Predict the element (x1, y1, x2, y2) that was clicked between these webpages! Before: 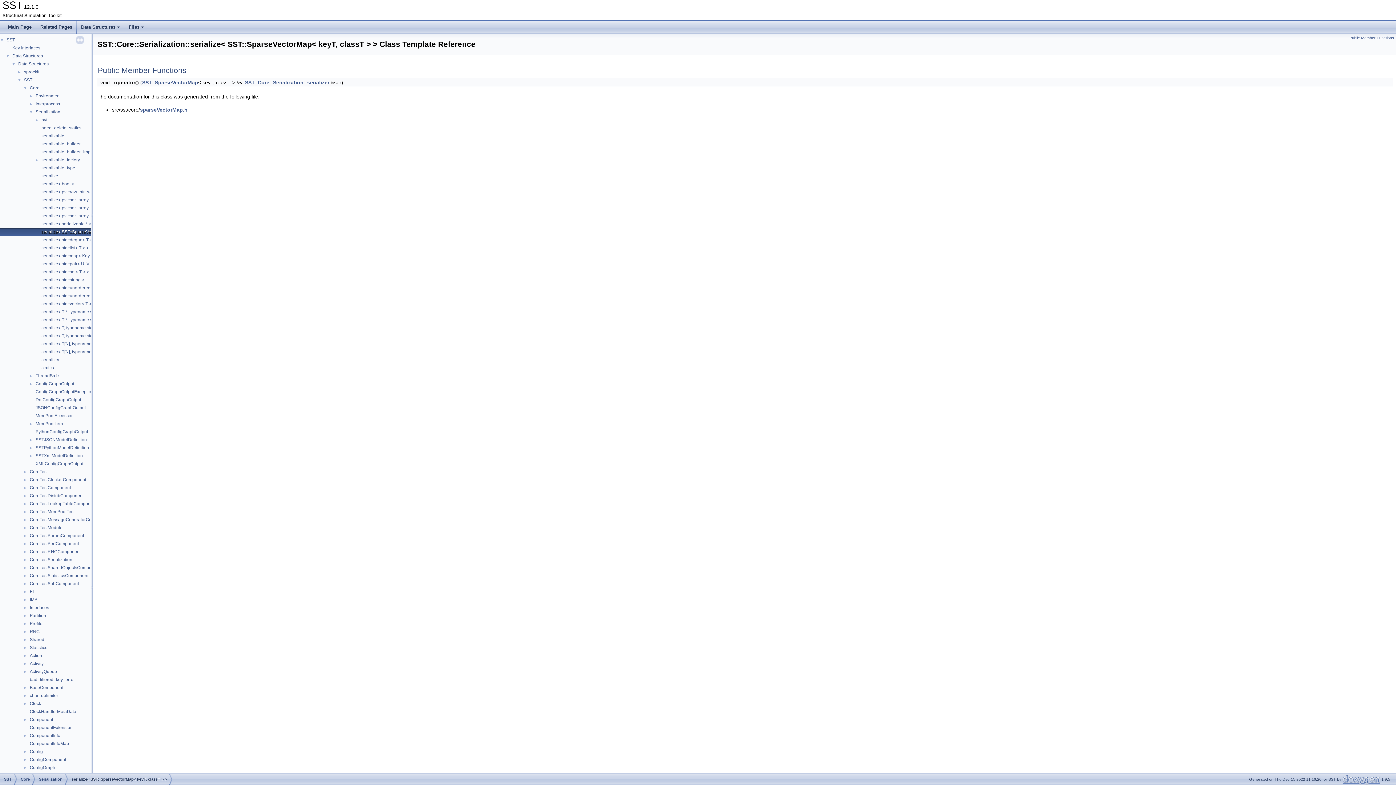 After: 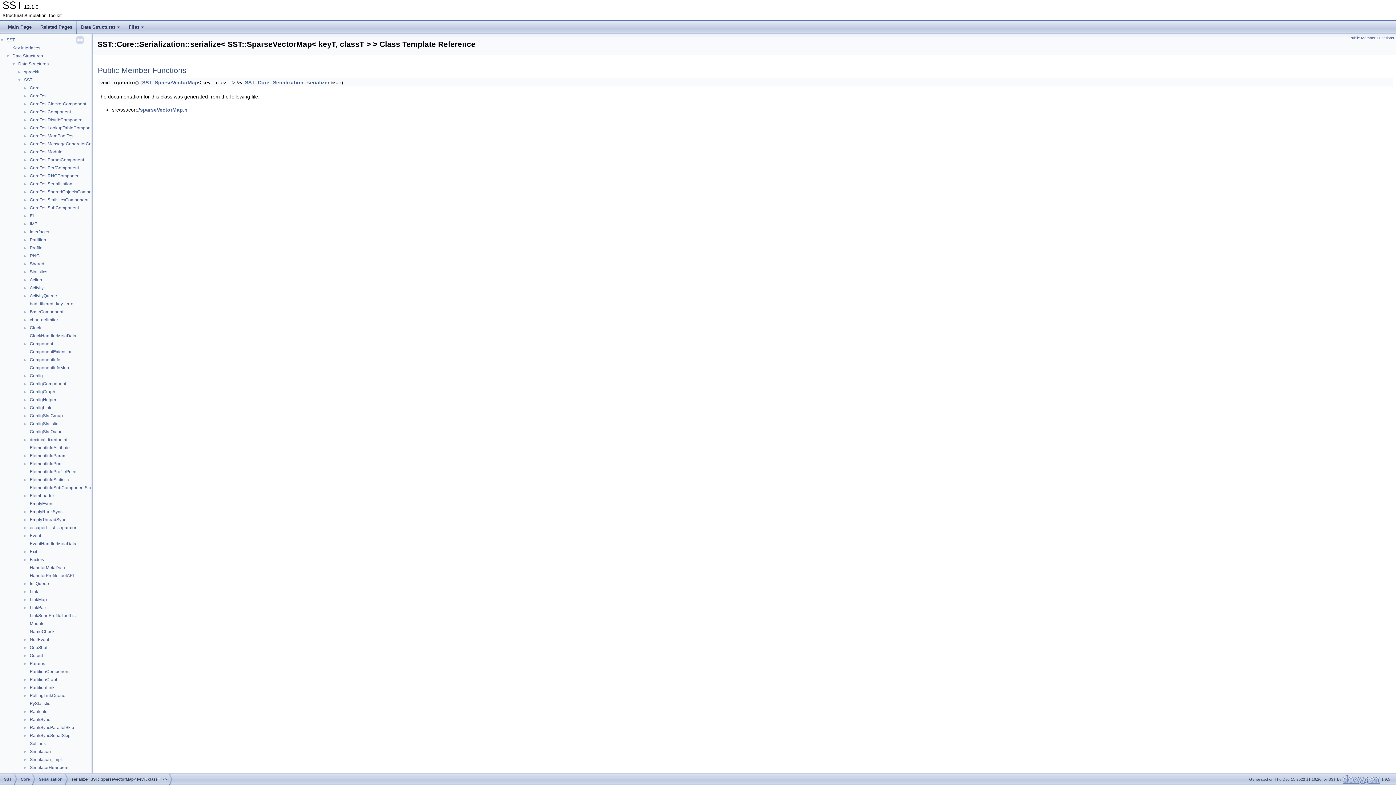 Action: bbox: (29, 84, 40, 91) label: Core